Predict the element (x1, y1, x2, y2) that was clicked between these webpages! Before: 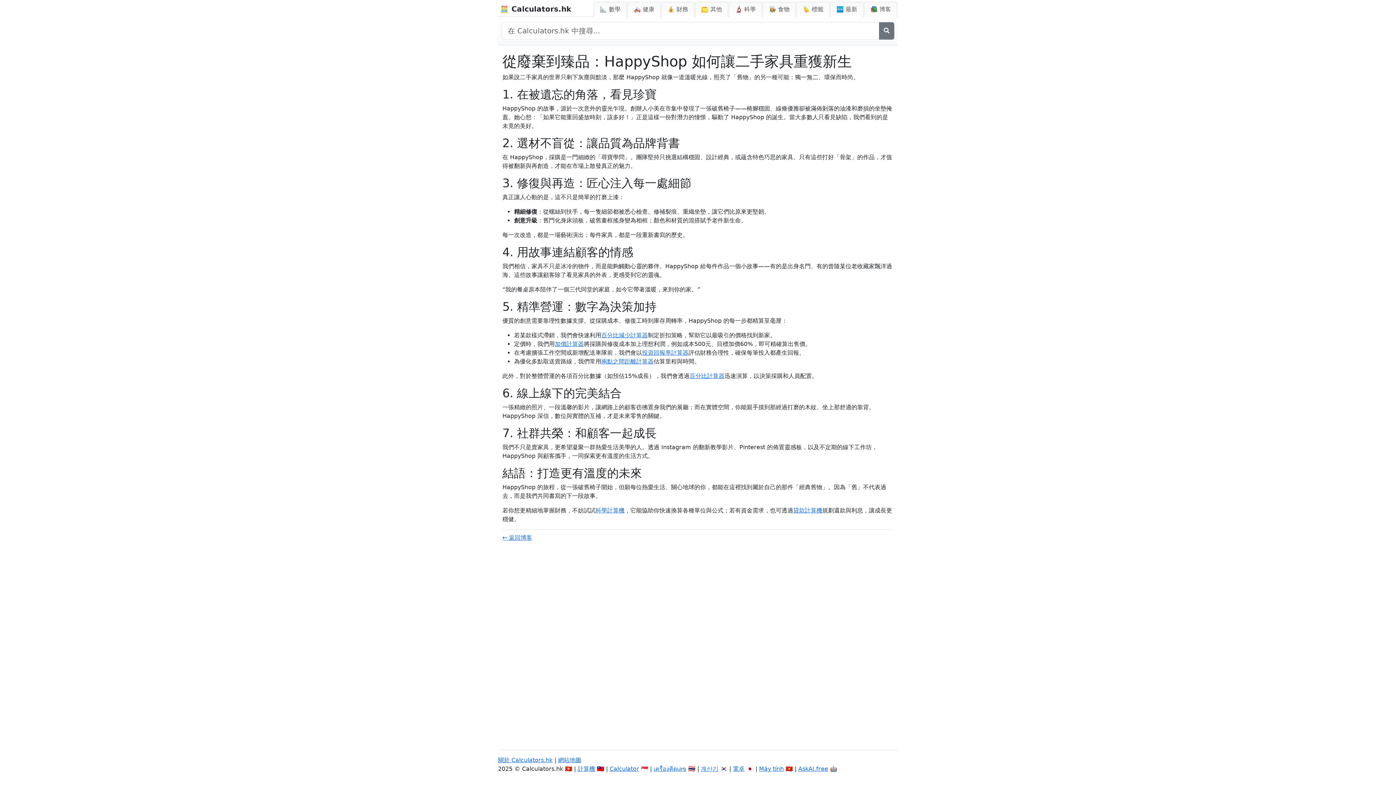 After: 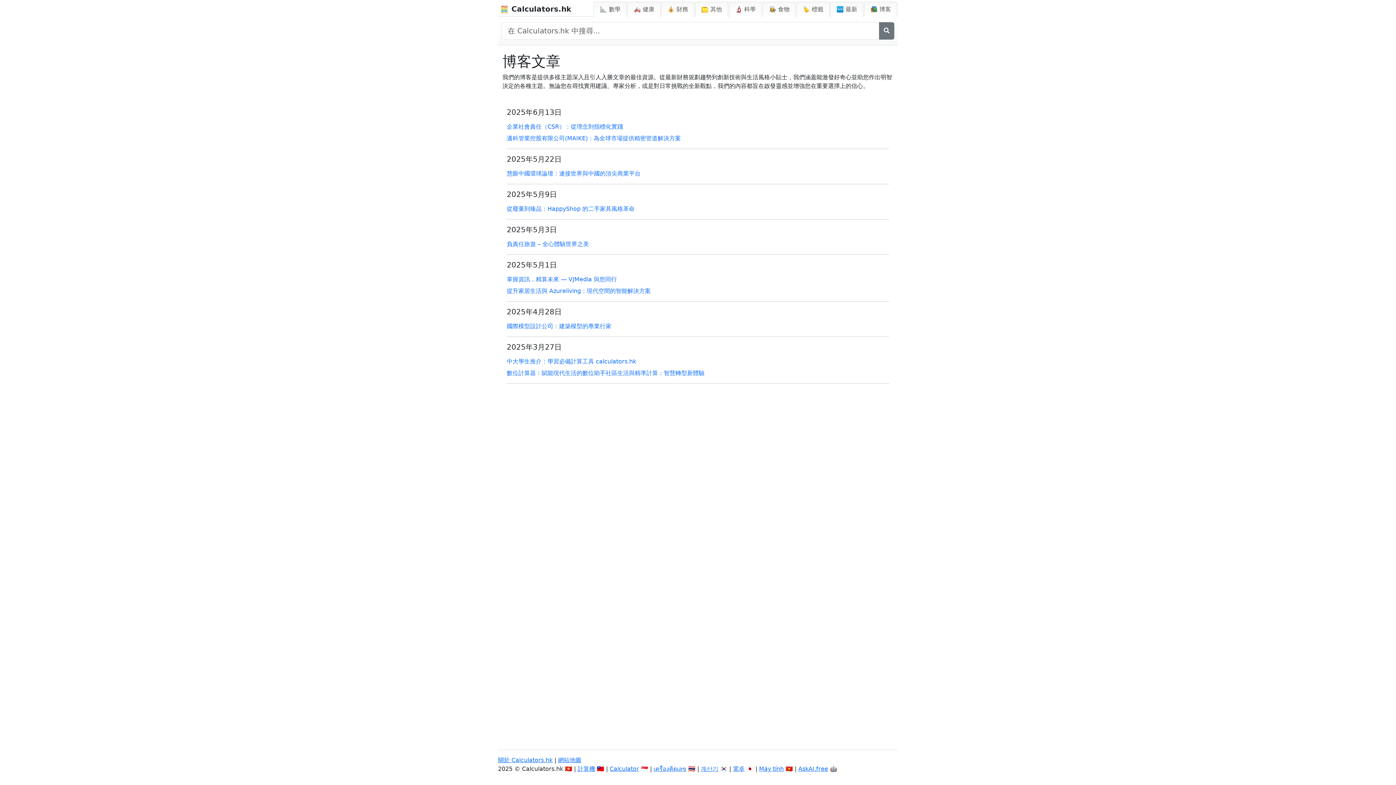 Action: bbox: (502, 534, 532, 541) label: ← 返回博客